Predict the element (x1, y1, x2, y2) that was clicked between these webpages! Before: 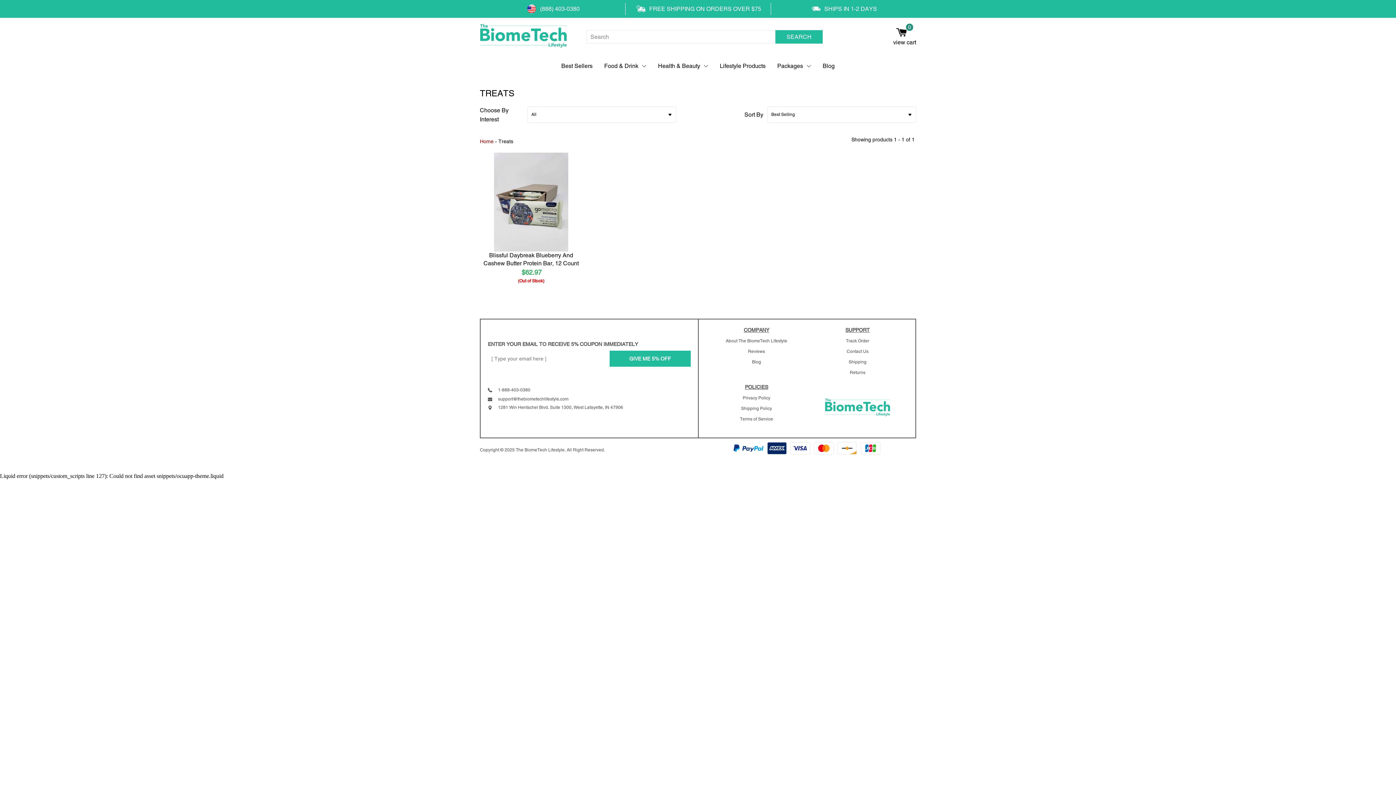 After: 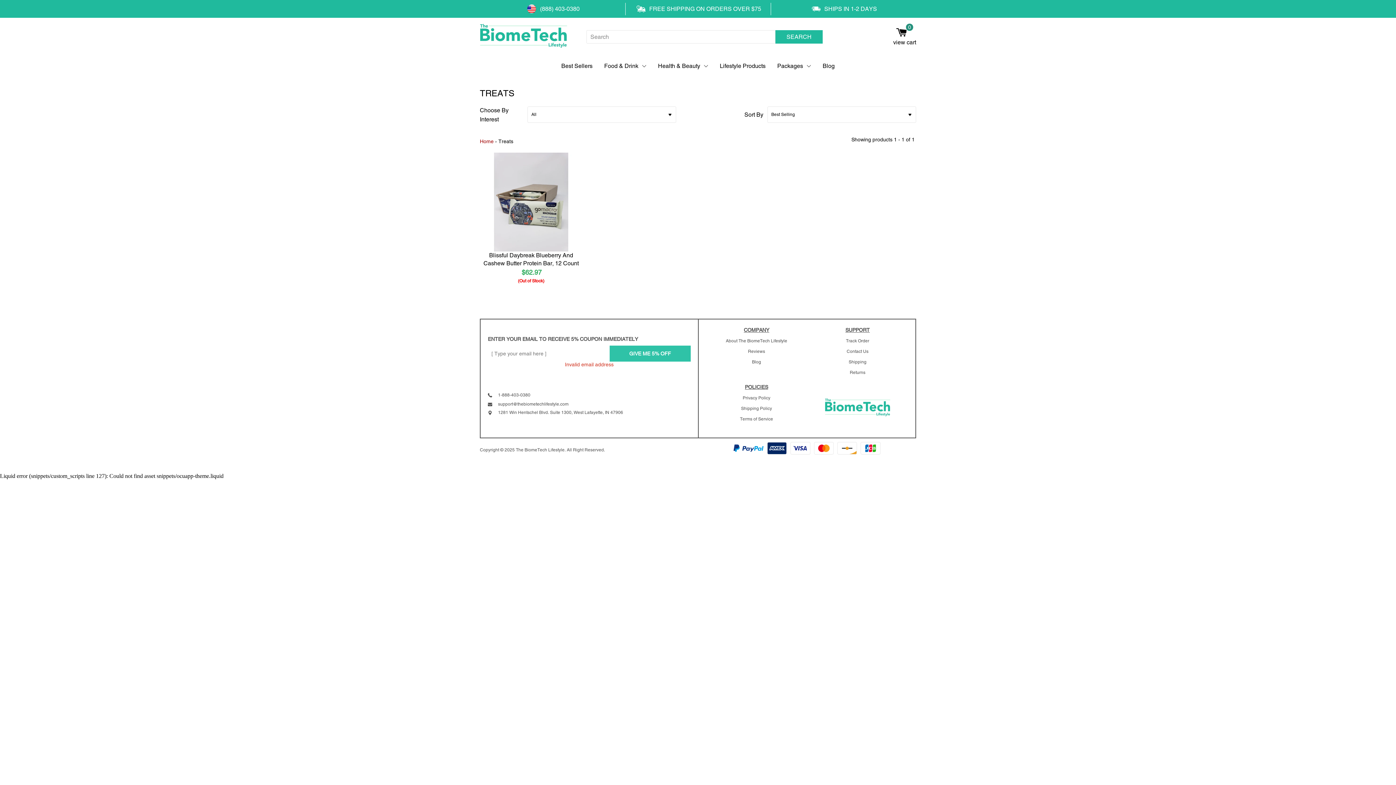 Action: bbox: (609, 350, 690, 366) label: GIVE ME 5% OFF